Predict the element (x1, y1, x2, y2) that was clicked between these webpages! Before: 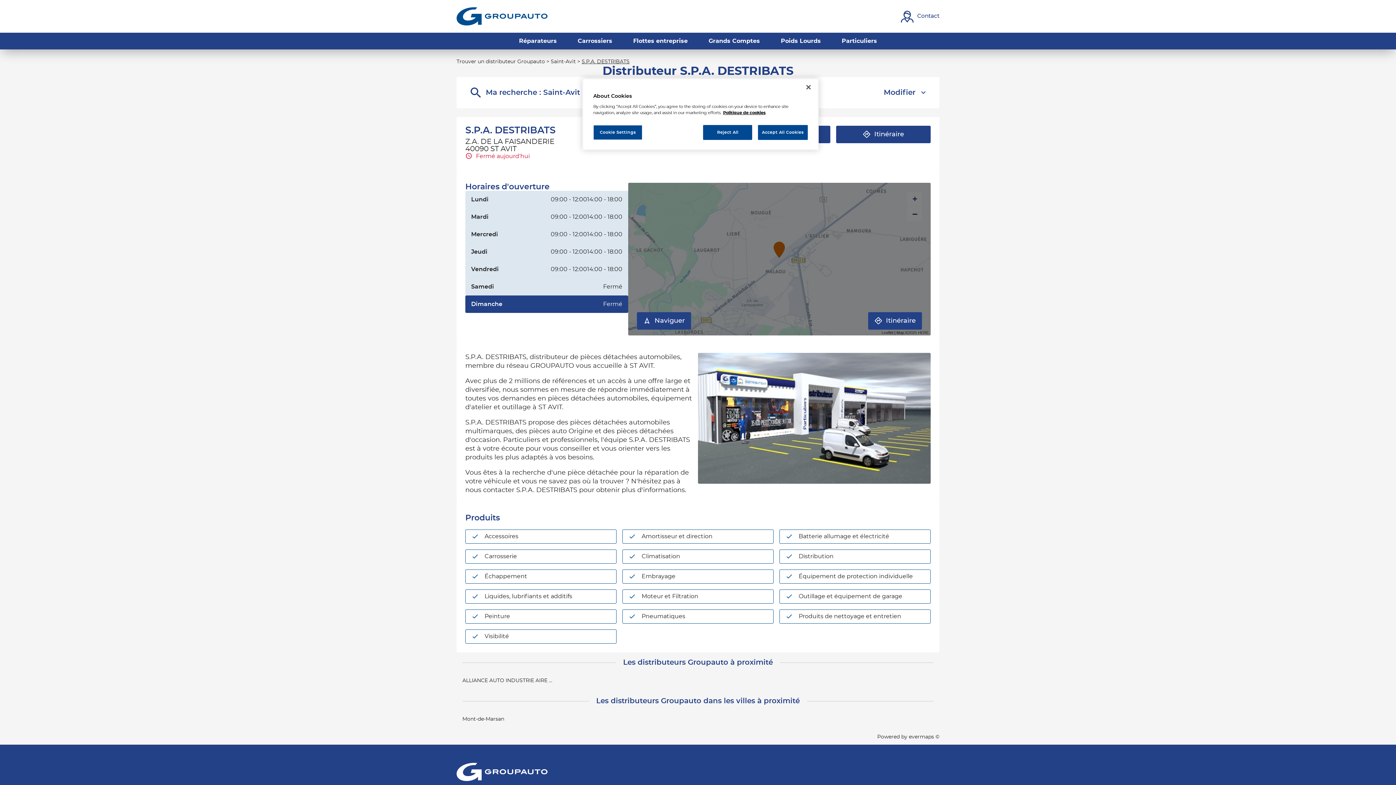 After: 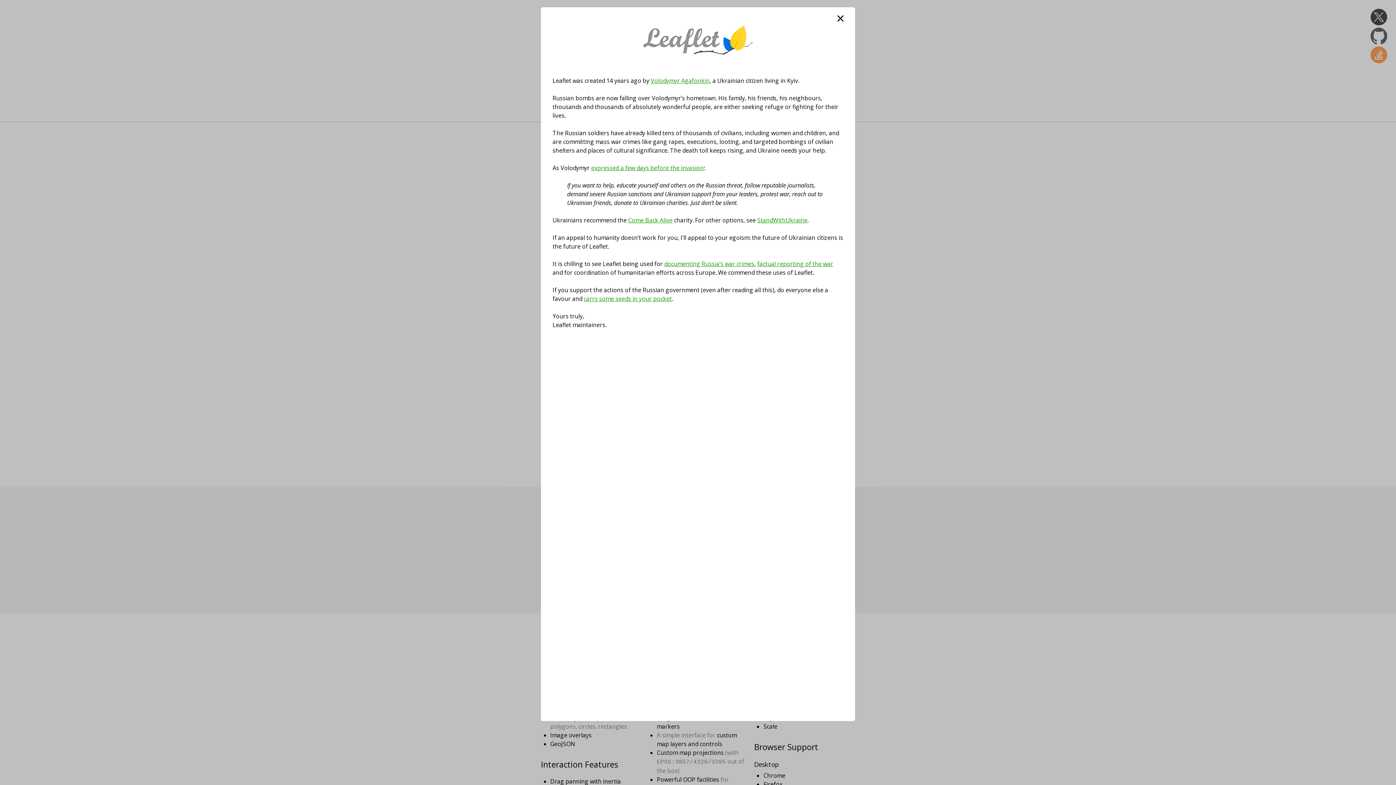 Action: label: Leaflet bbox: (881, 330, 893, 334)